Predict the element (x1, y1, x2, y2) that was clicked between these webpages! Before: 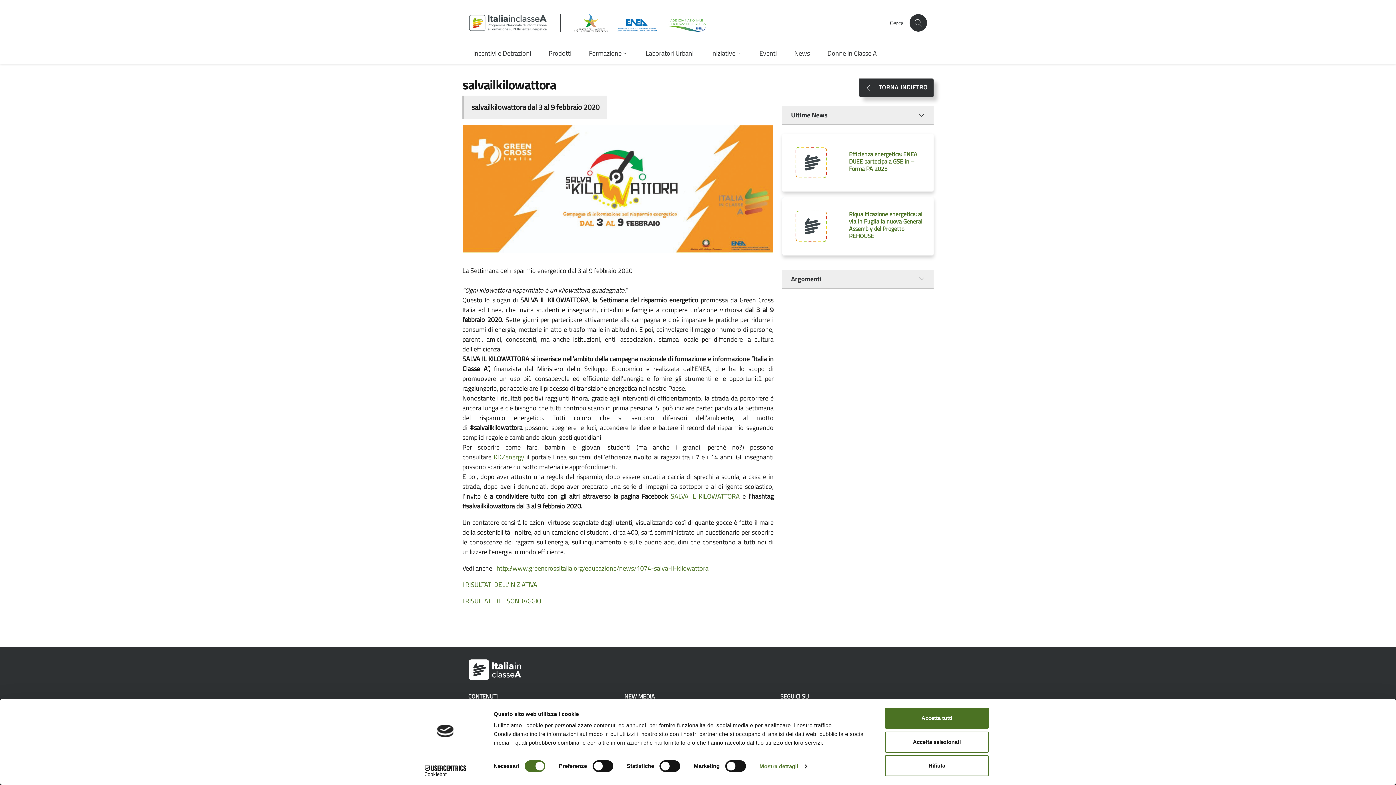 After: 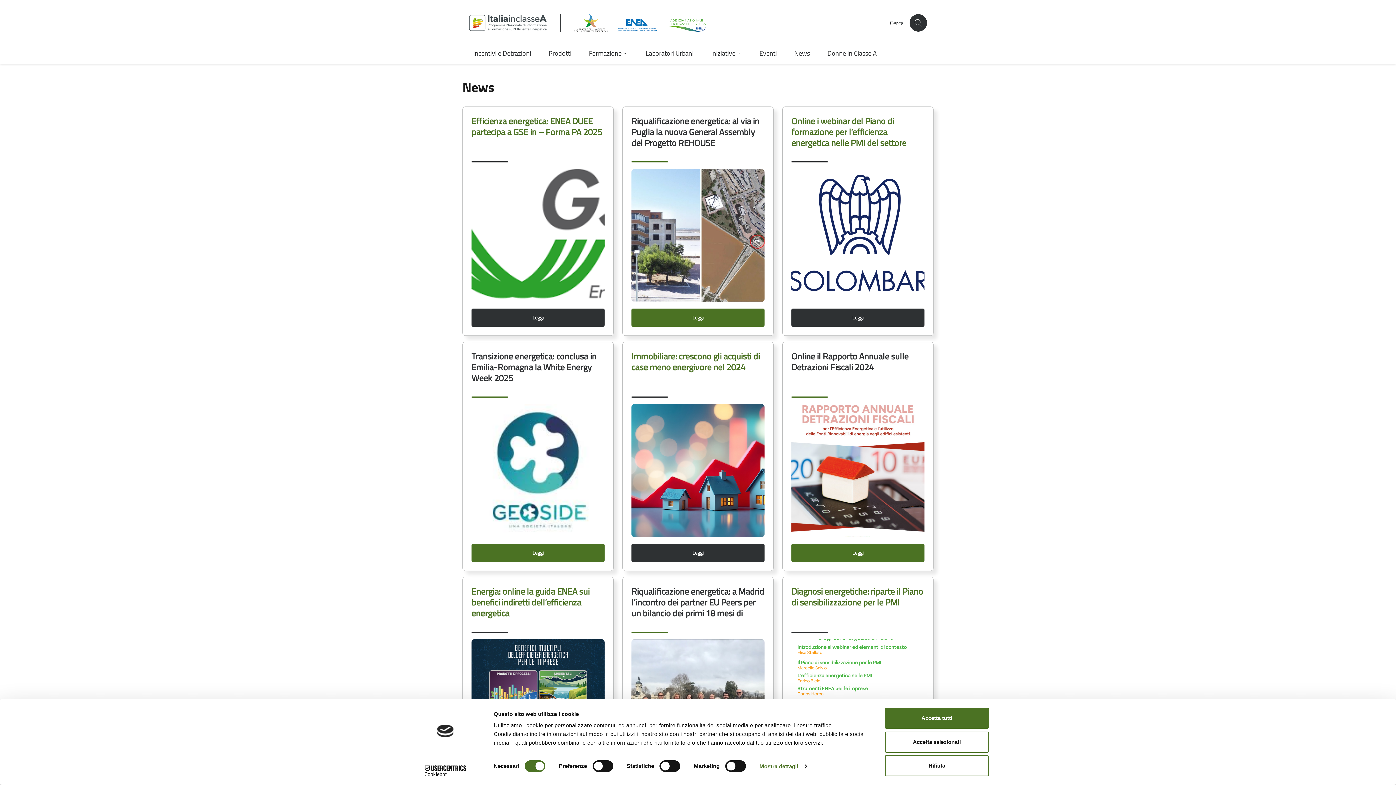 Action: bbox: (785, 43, 818, 64) label: News